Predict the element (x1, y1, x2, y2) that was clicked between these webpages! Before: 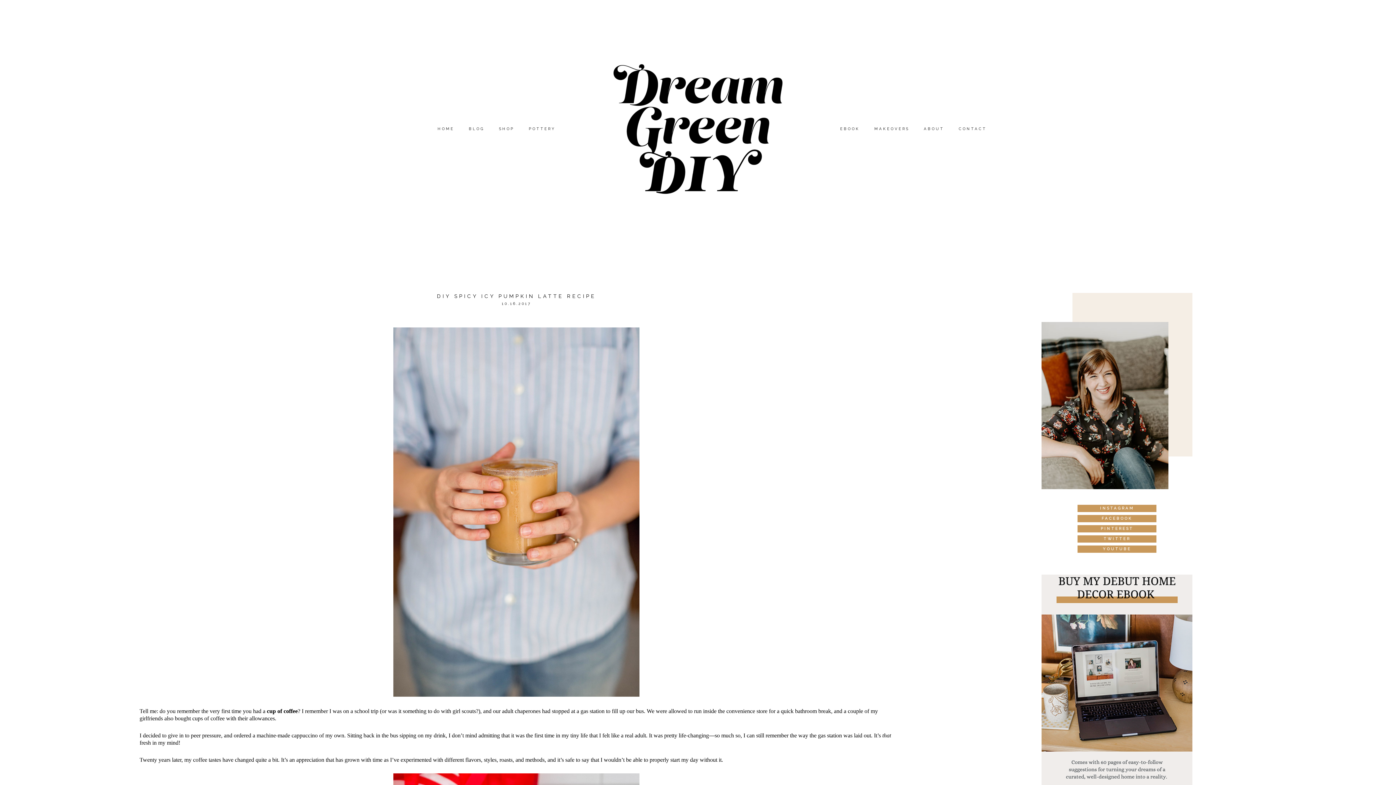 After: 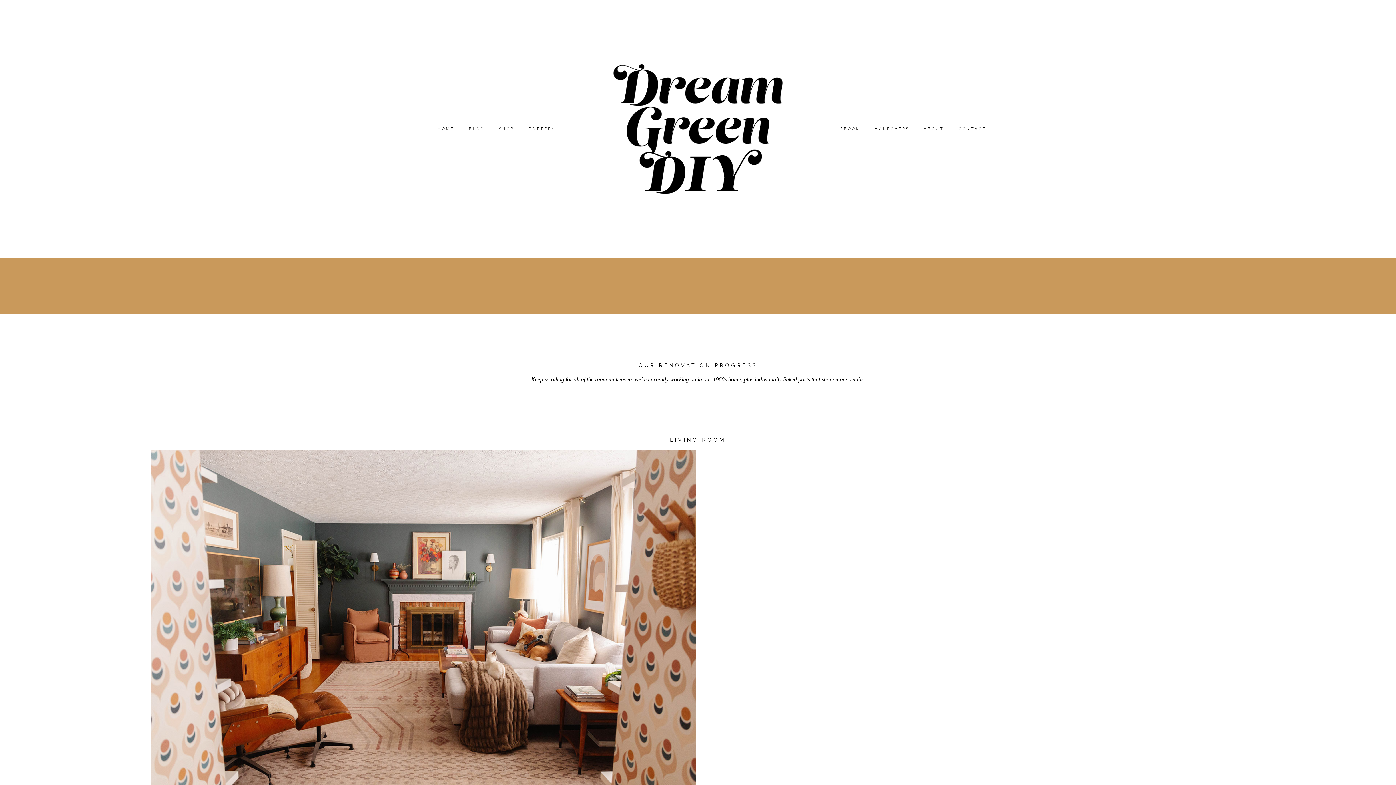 Action: bbox: (874, 126, 909, 130) label: MAKEOVERS